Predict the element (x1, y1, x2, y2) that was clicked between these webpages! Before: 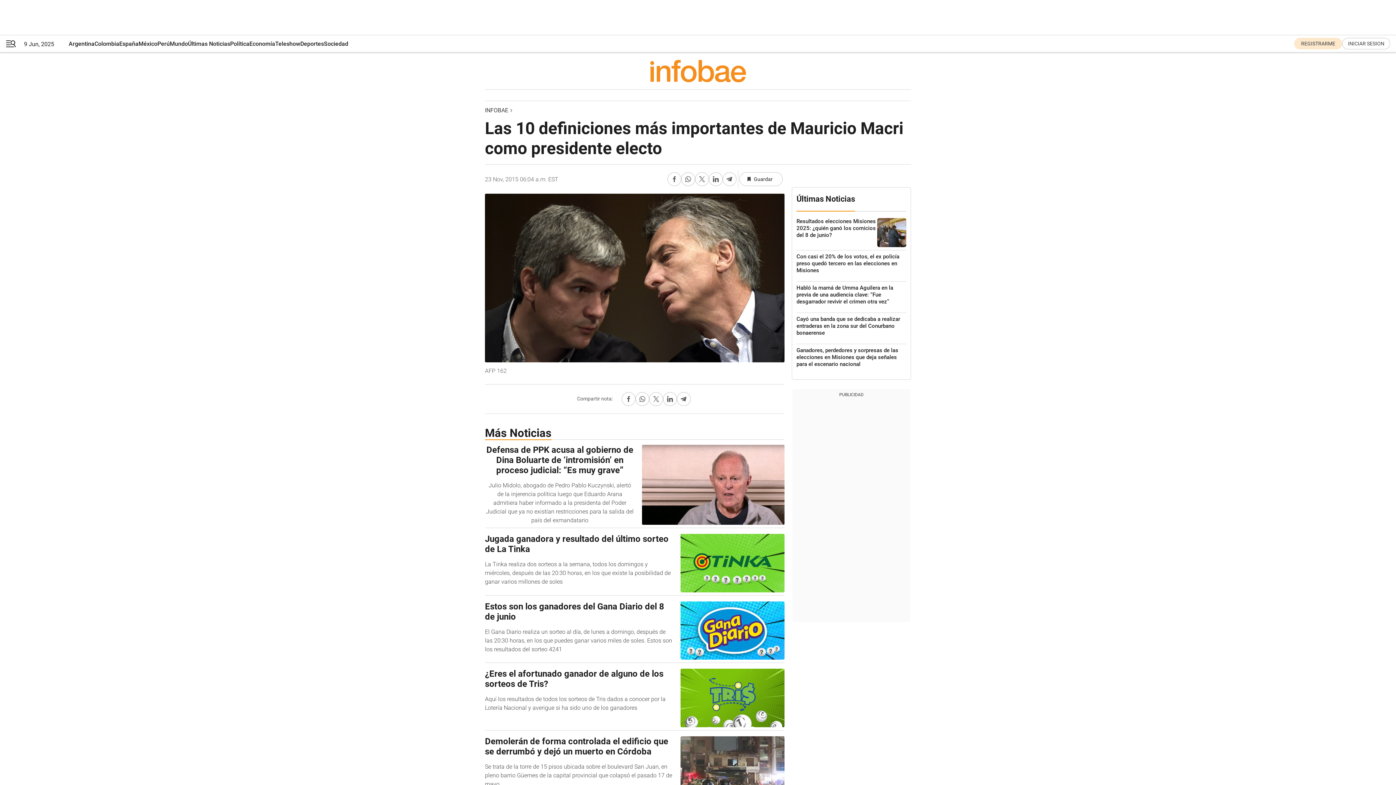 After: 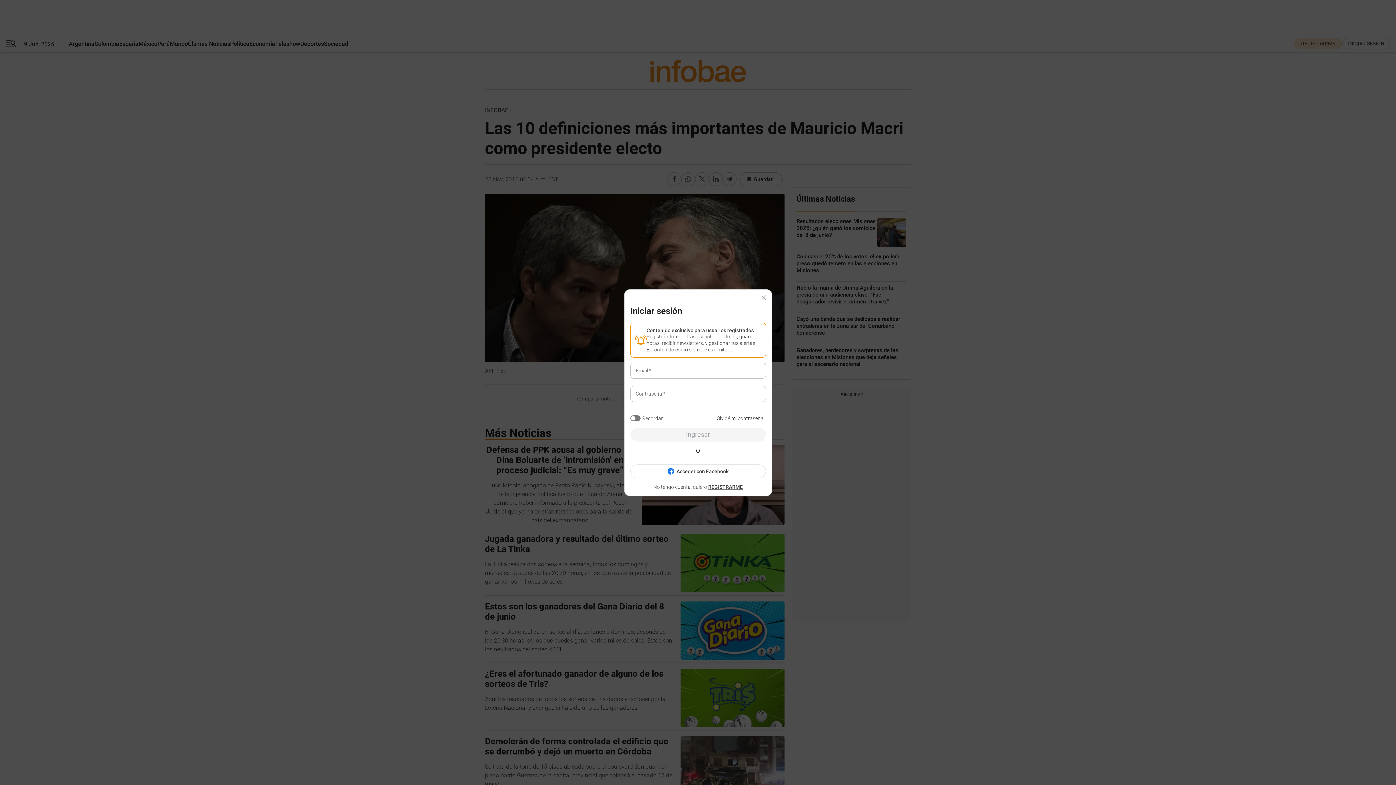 Action: label: Guardar bbox: (739, 172, 782, 186)